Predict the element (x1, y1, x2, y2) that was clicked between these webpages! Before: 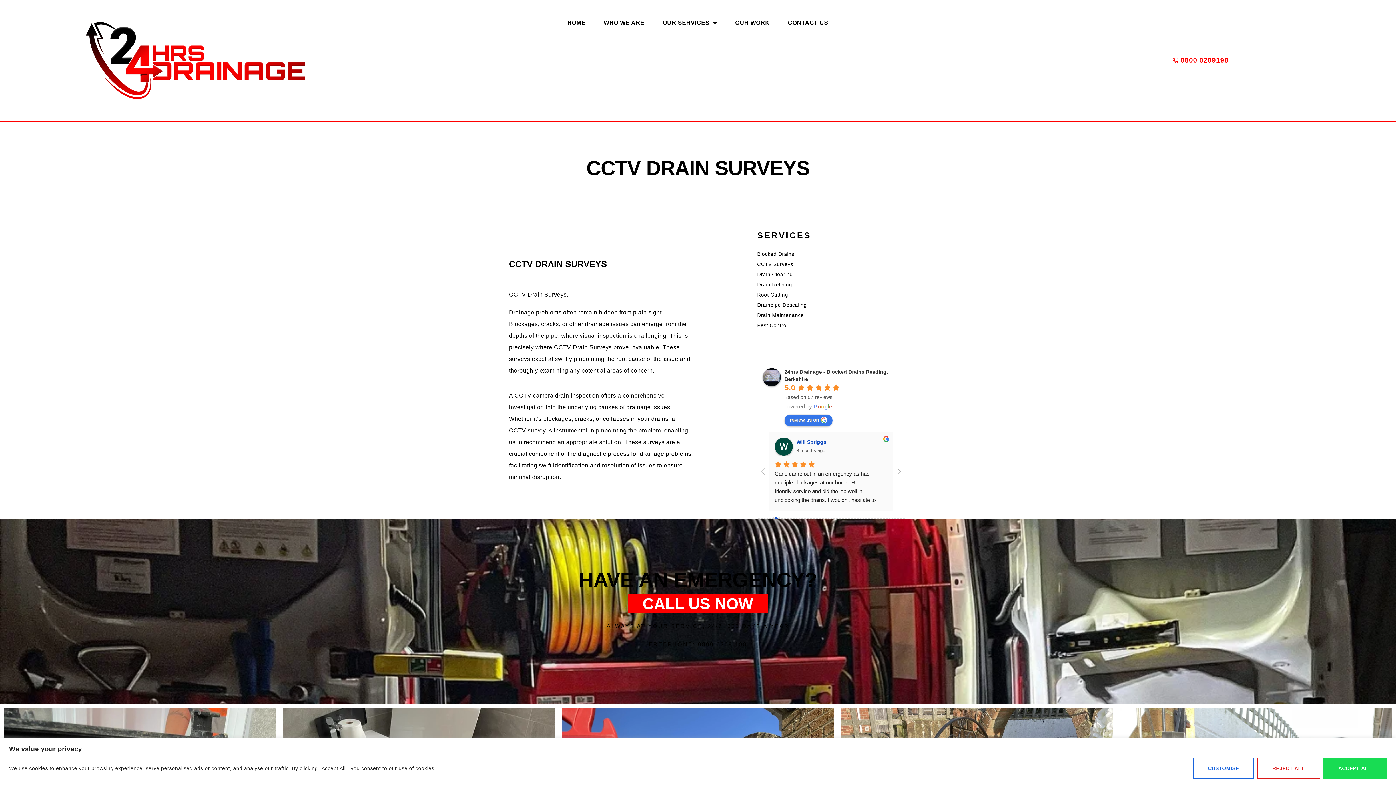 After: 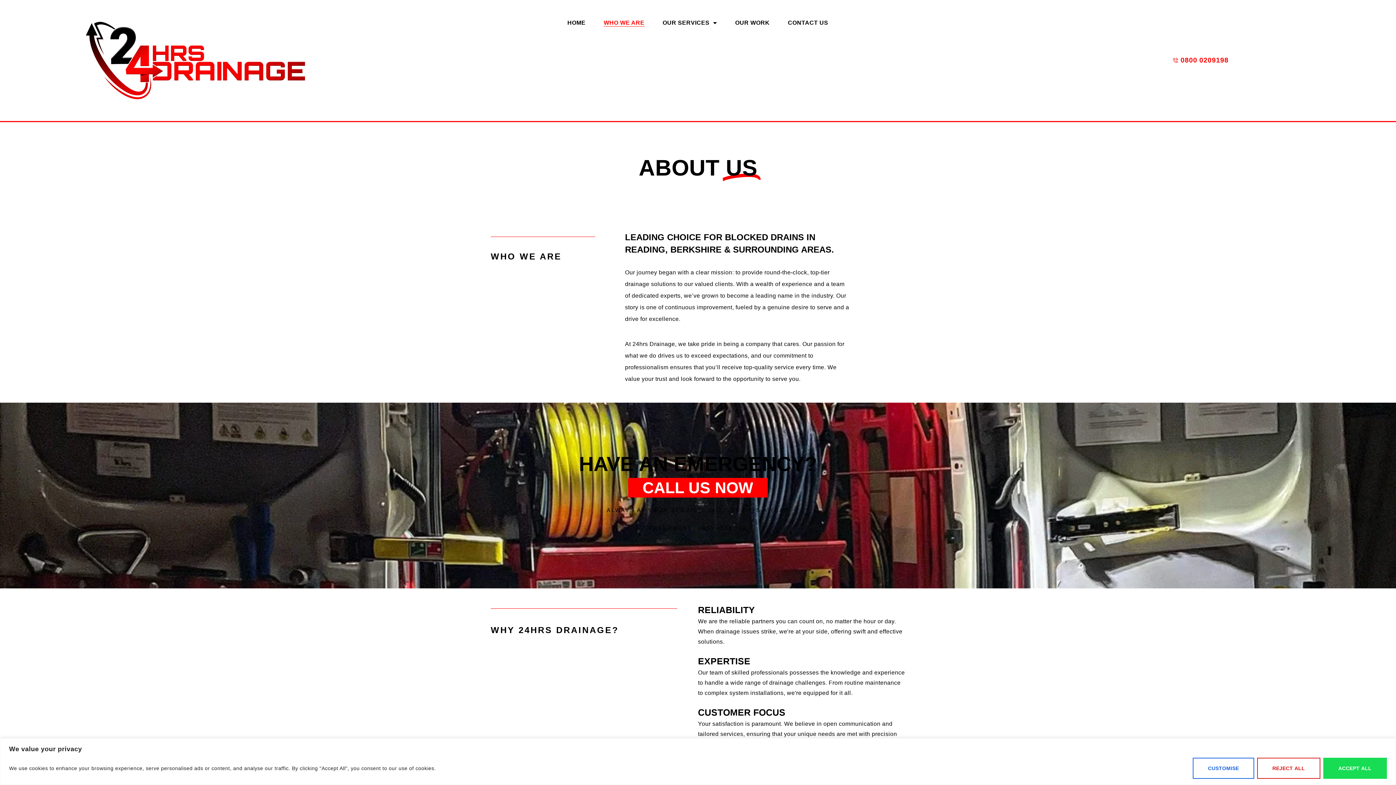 Action: bbox: (603, 19, 644, 26) label: WHO WE ARE